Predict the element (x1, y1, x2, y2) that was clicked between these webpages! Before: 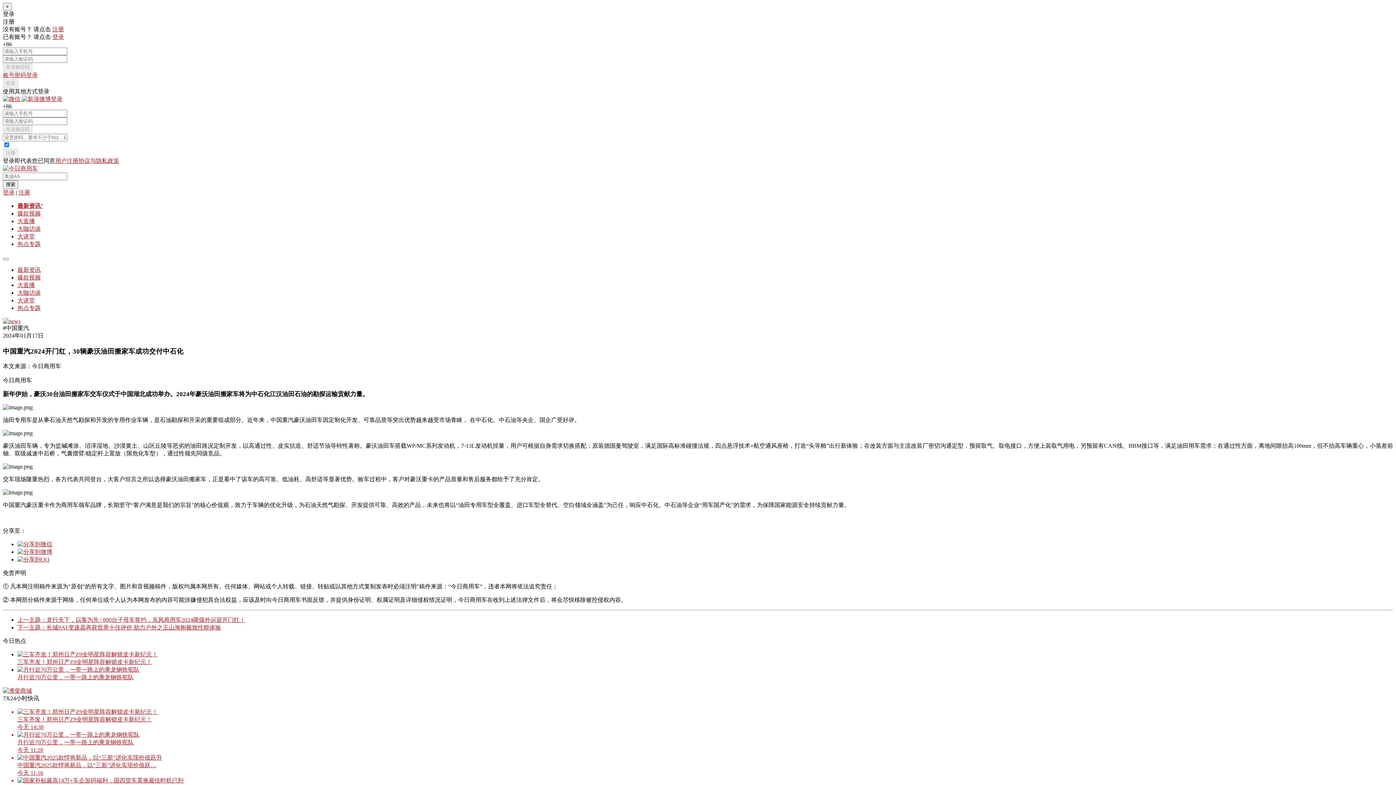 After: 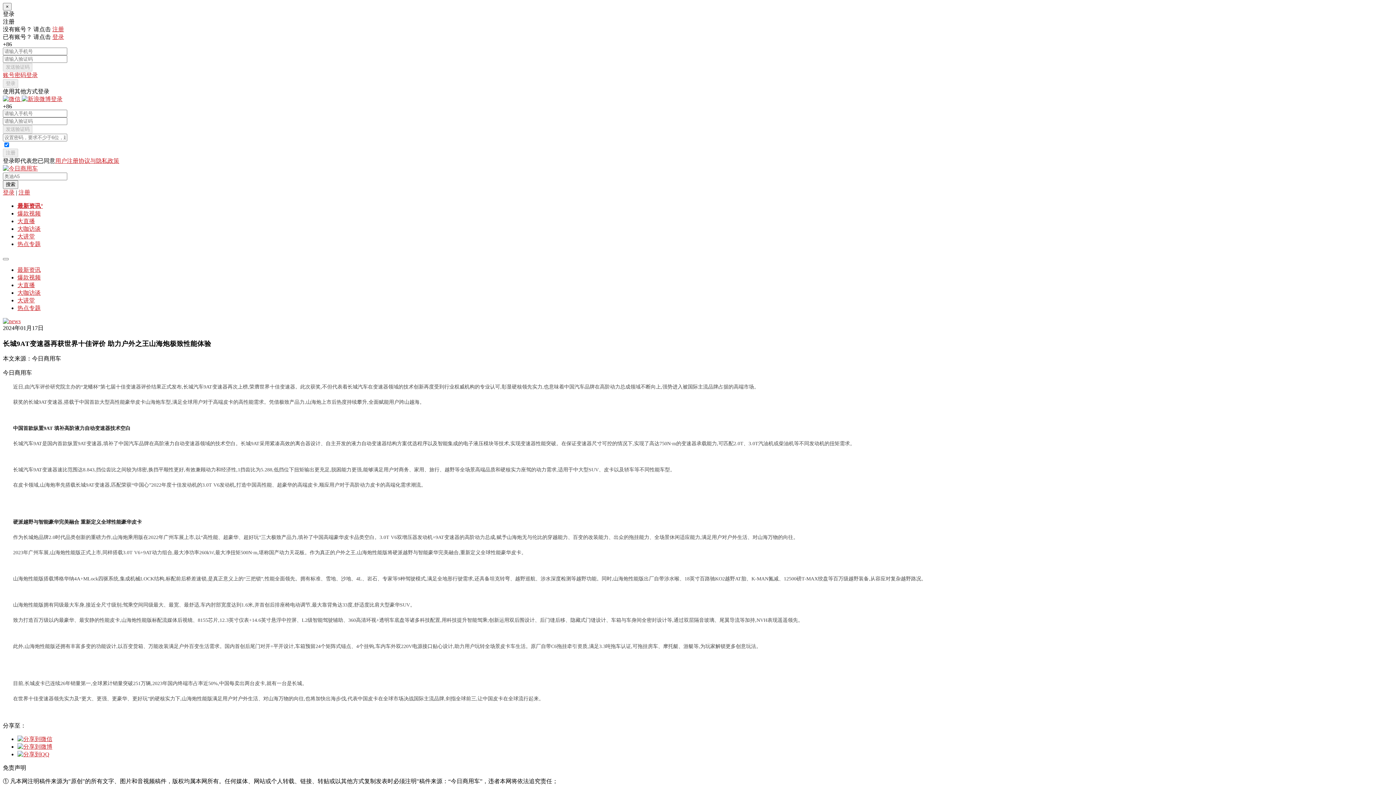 Action: label: 下一主题：长城9AT变速器再获世界十佳评价 助力户外之王山海炮极致性能体验 bbox: (17, 624, 221, 630)